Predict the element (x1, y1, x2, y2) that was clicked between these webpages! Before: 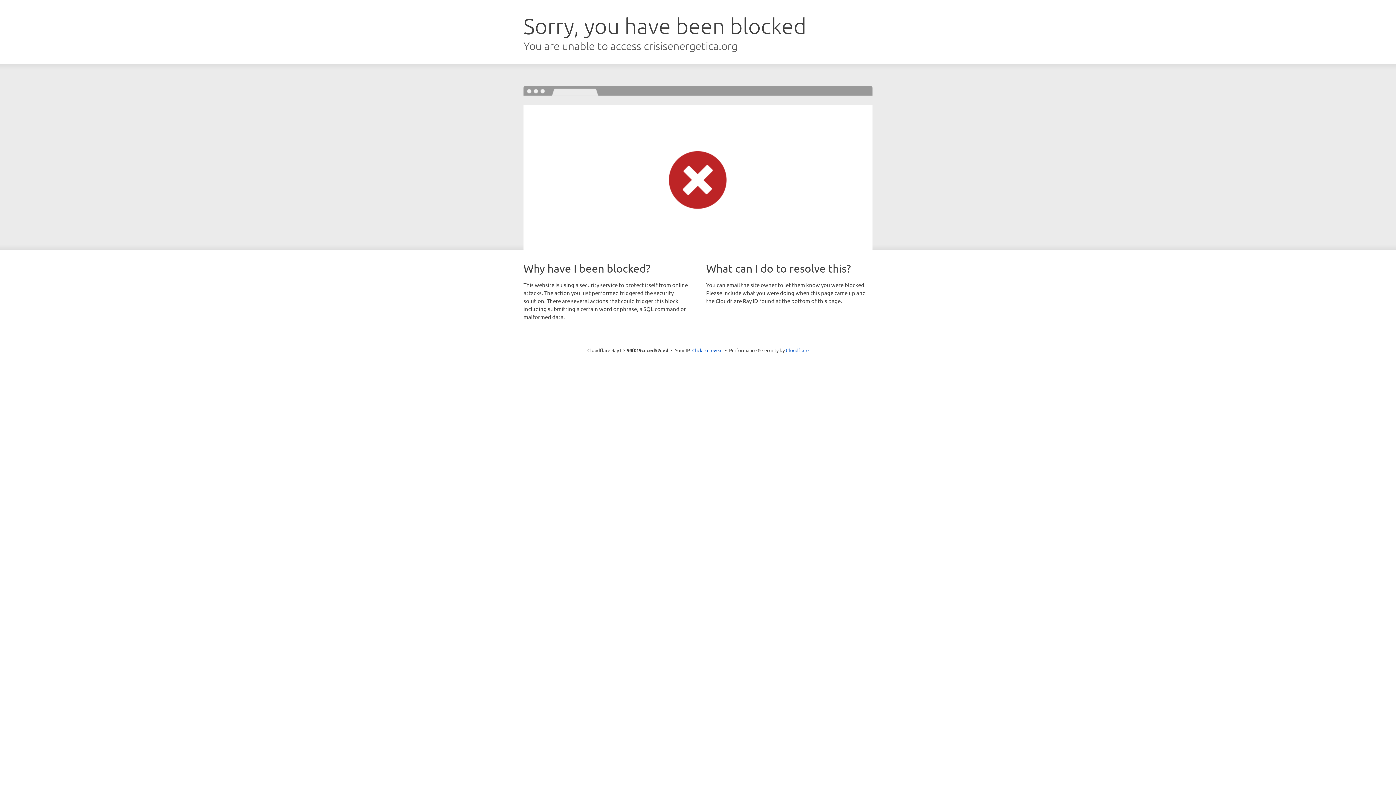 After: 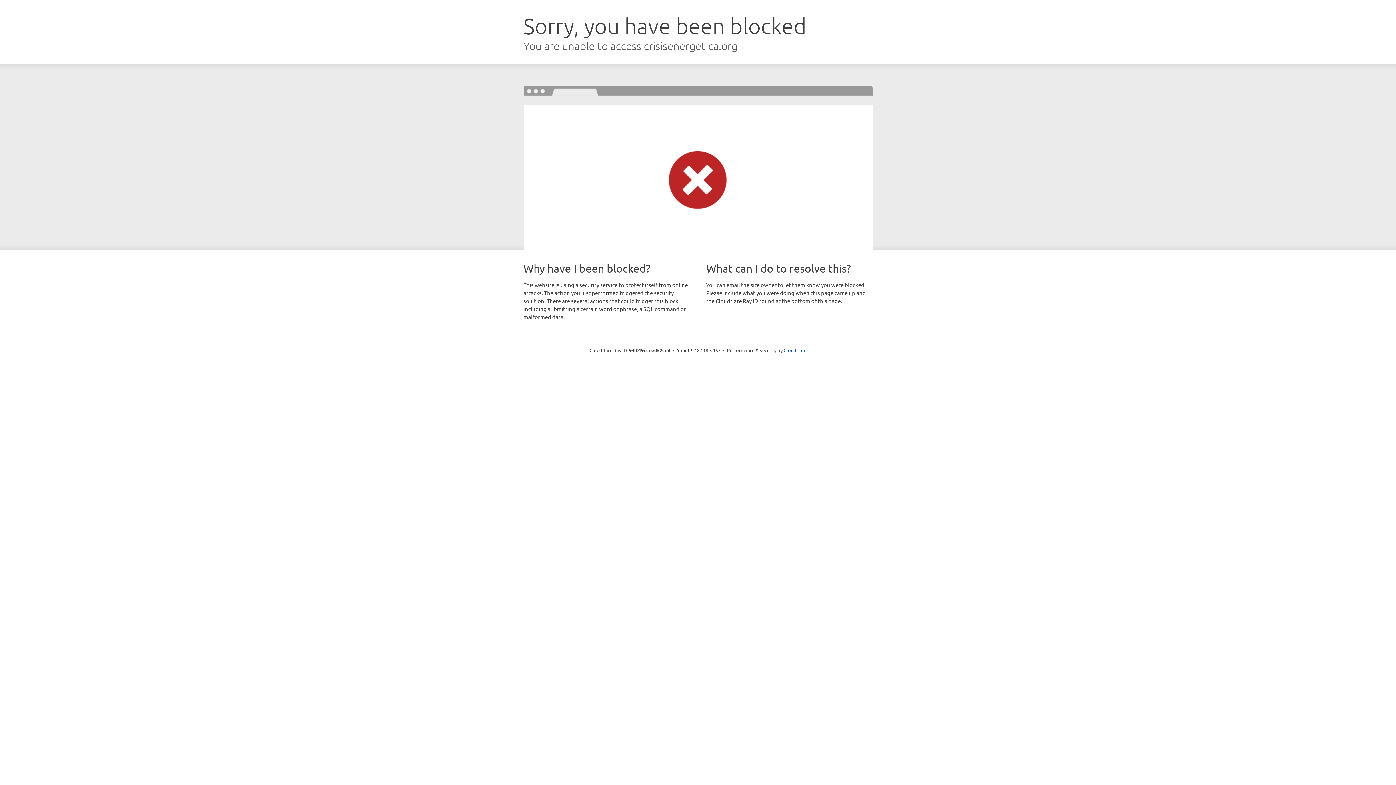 Action: bbox: (692, 346, 722, 353) label: Click to reveal